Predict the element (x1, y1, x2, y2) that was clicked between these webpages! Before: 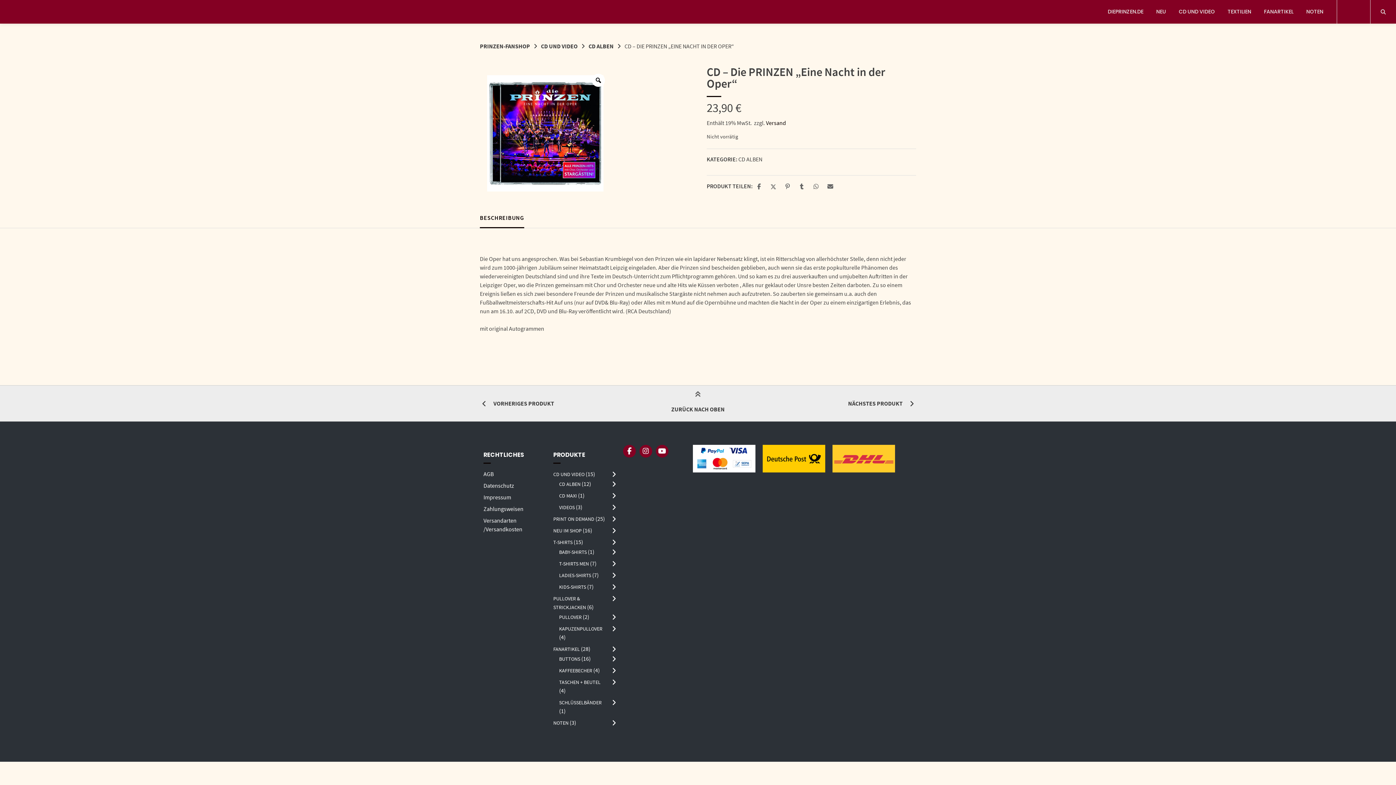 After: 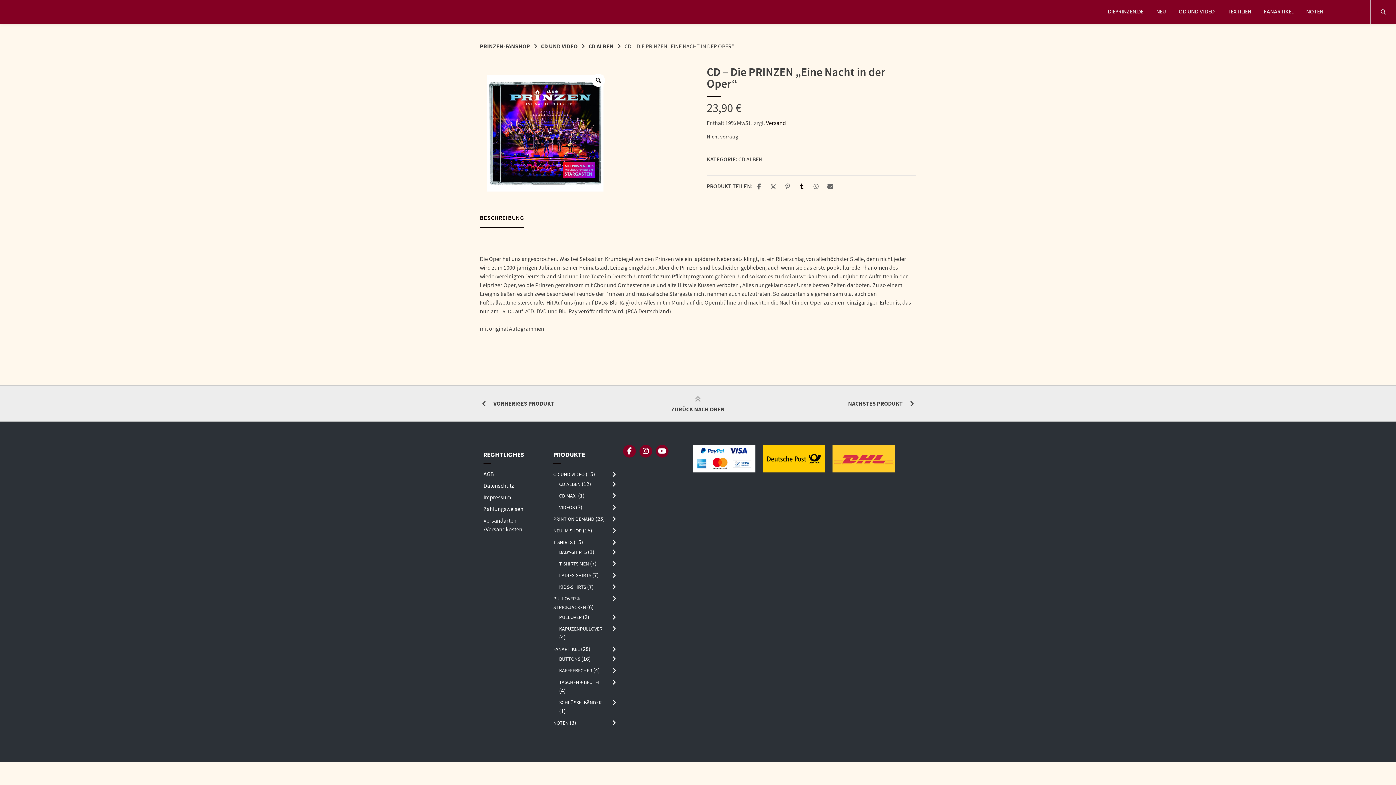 Action: bbox: (796, 181, 809, 192) label: Bei tumblr teilen